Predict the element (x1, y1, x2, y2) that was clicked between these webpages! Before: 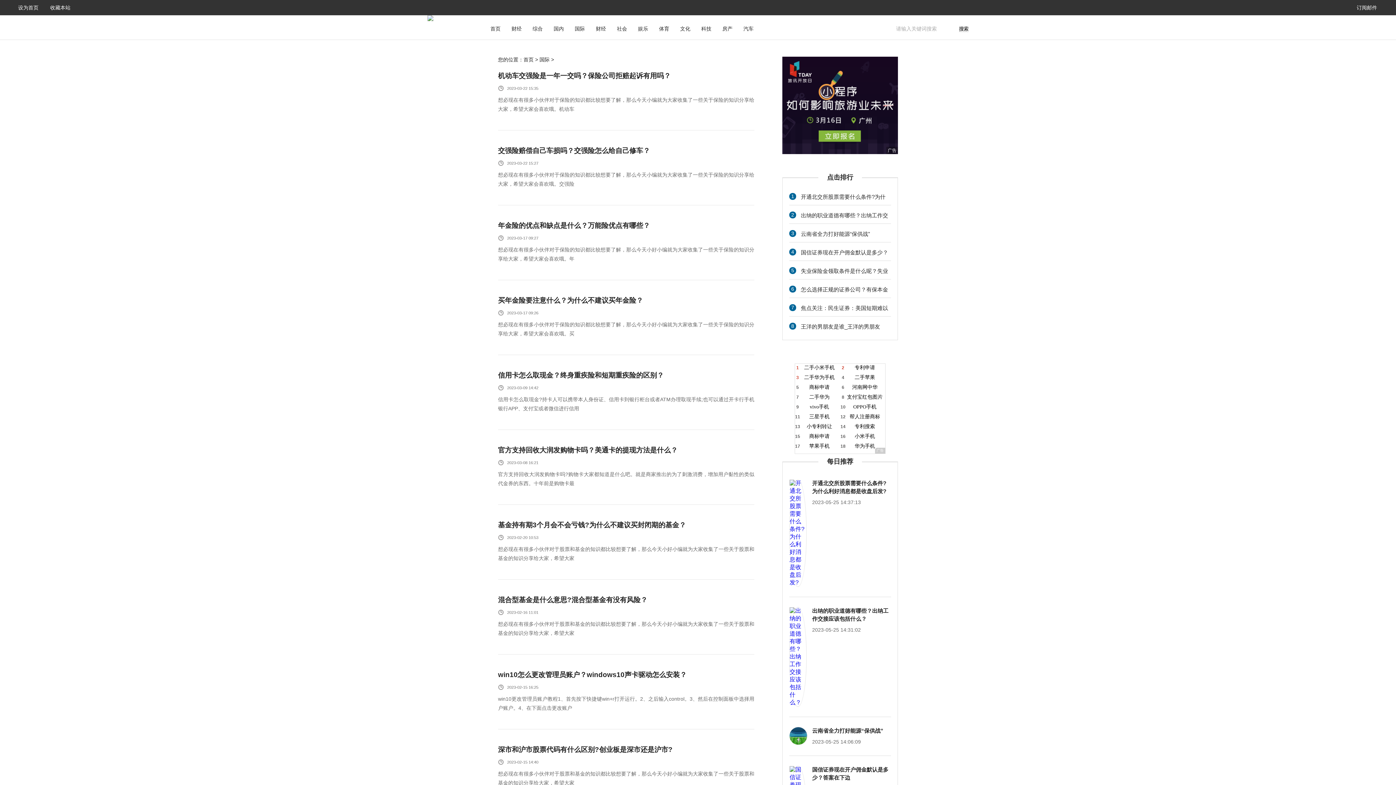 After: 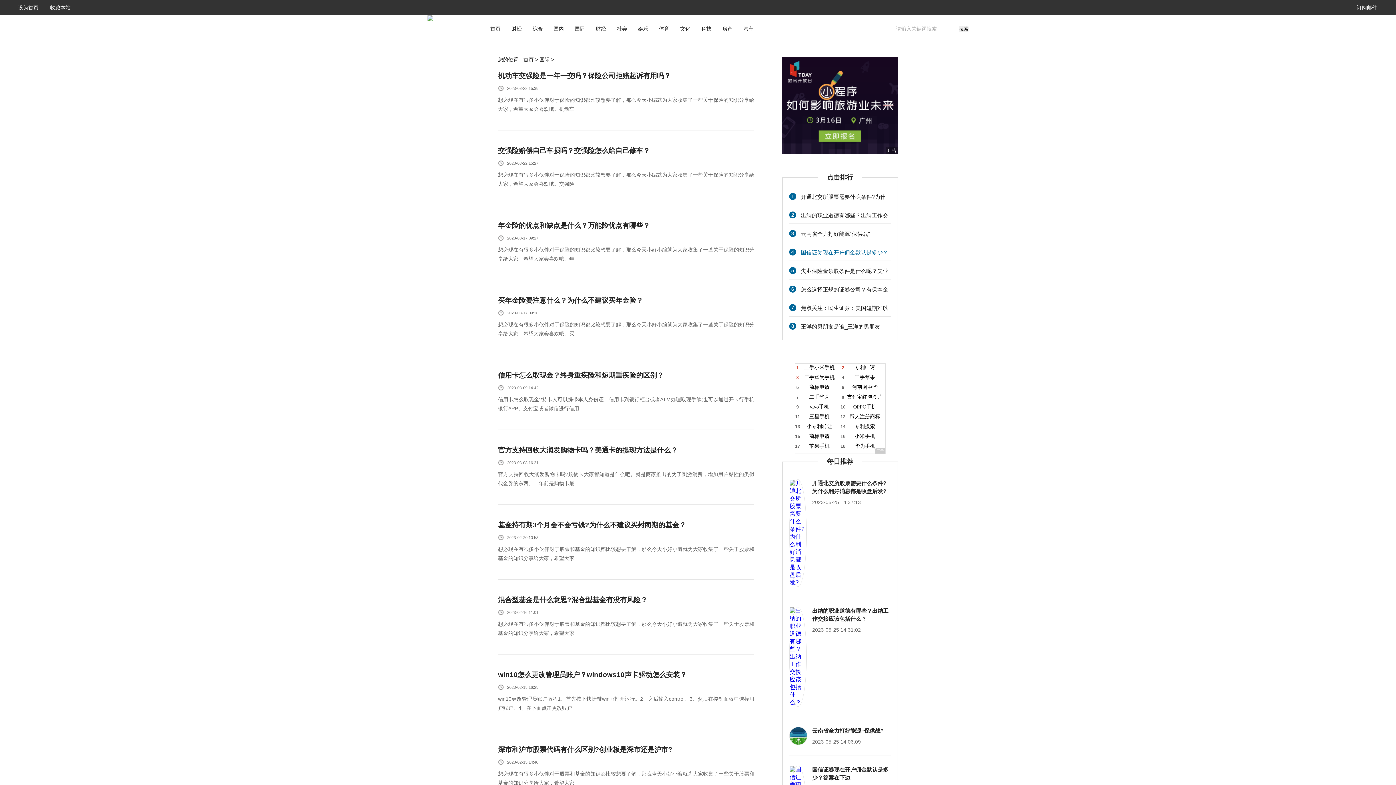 Action: label: 国信证券现在开户佣金默认是多少？ bbox: (801, 248, 890, 256)